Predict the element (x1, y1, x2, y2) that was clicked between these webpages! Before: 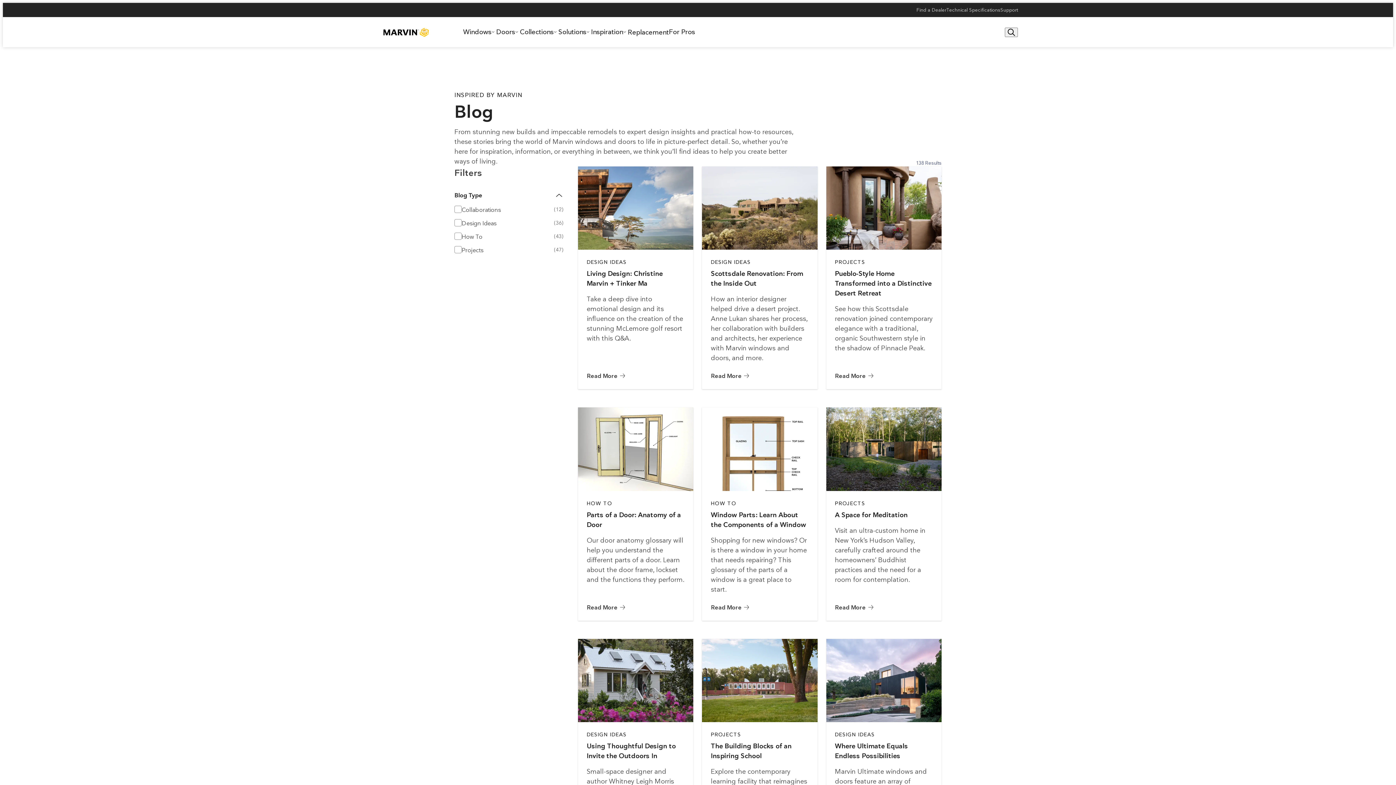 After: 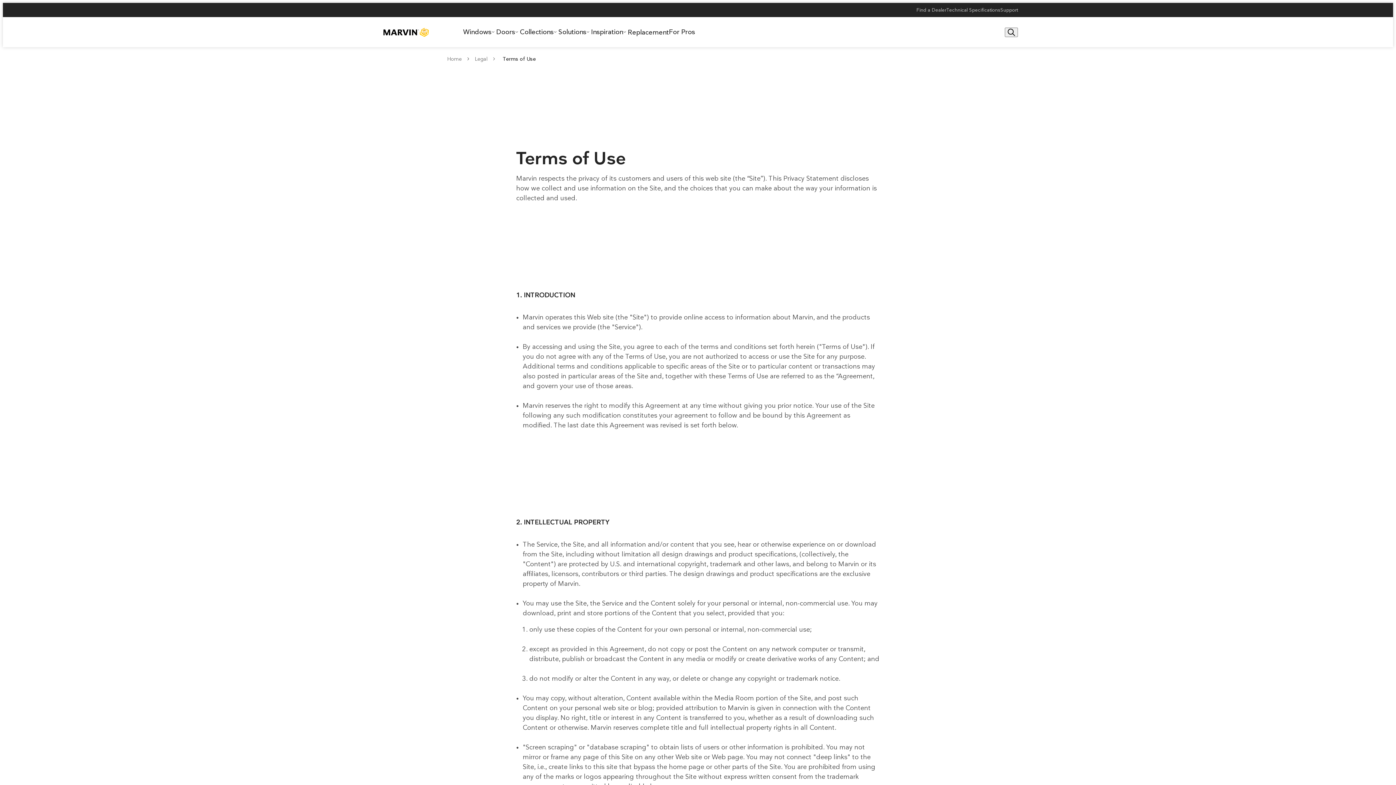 Action: bbox: (820, 314, 852, 321) label: Terms of Use